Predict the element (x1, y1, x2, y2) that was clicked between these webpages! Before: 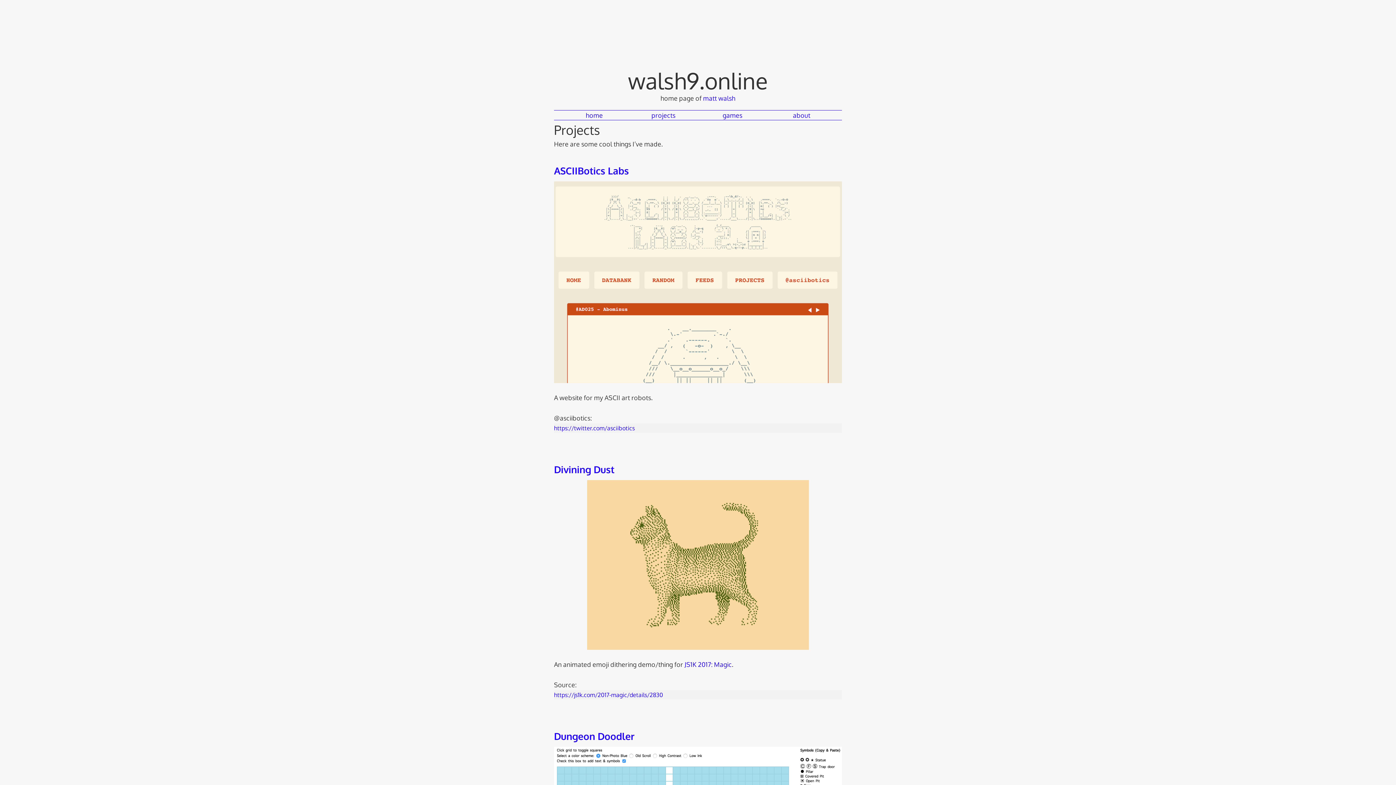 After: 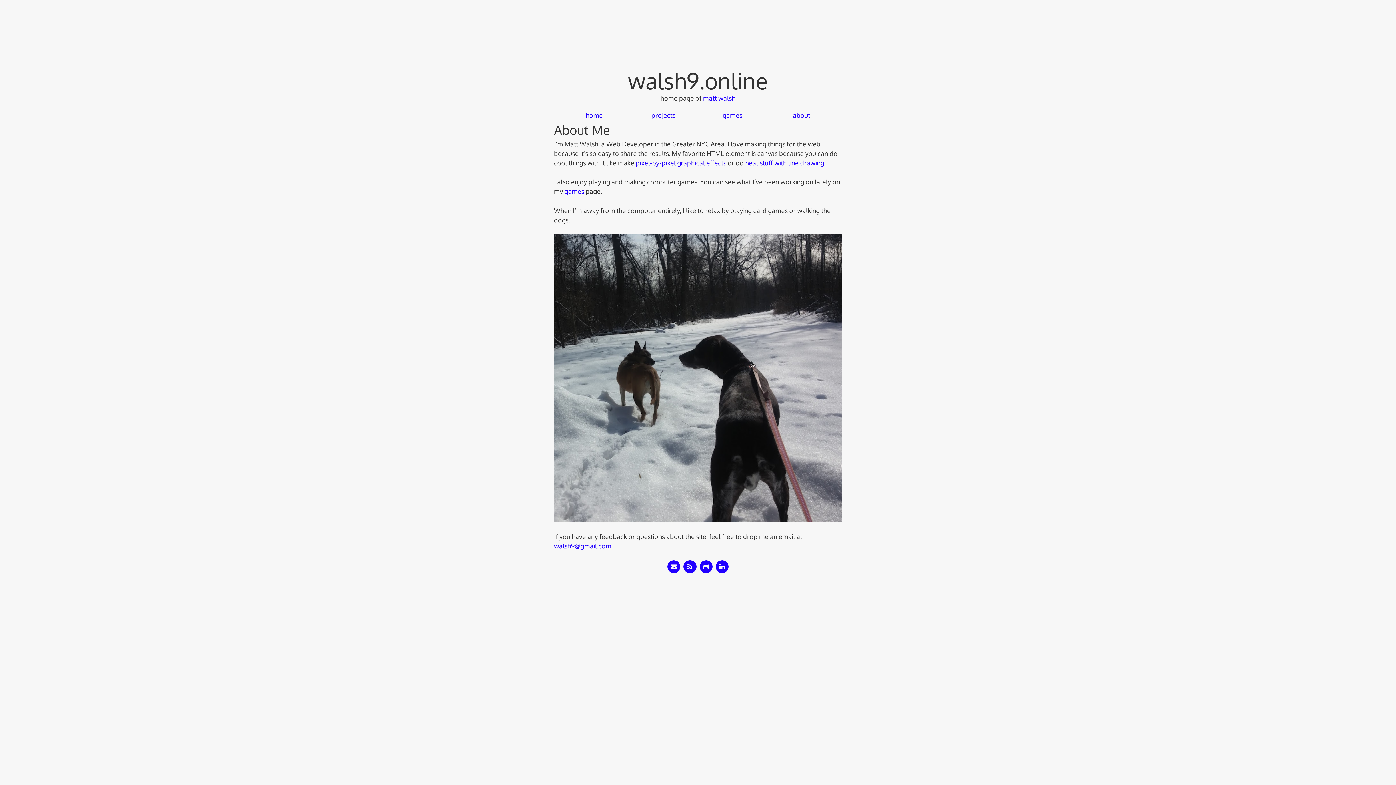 Action: label: about bbox: (767, 110, 836, 119)